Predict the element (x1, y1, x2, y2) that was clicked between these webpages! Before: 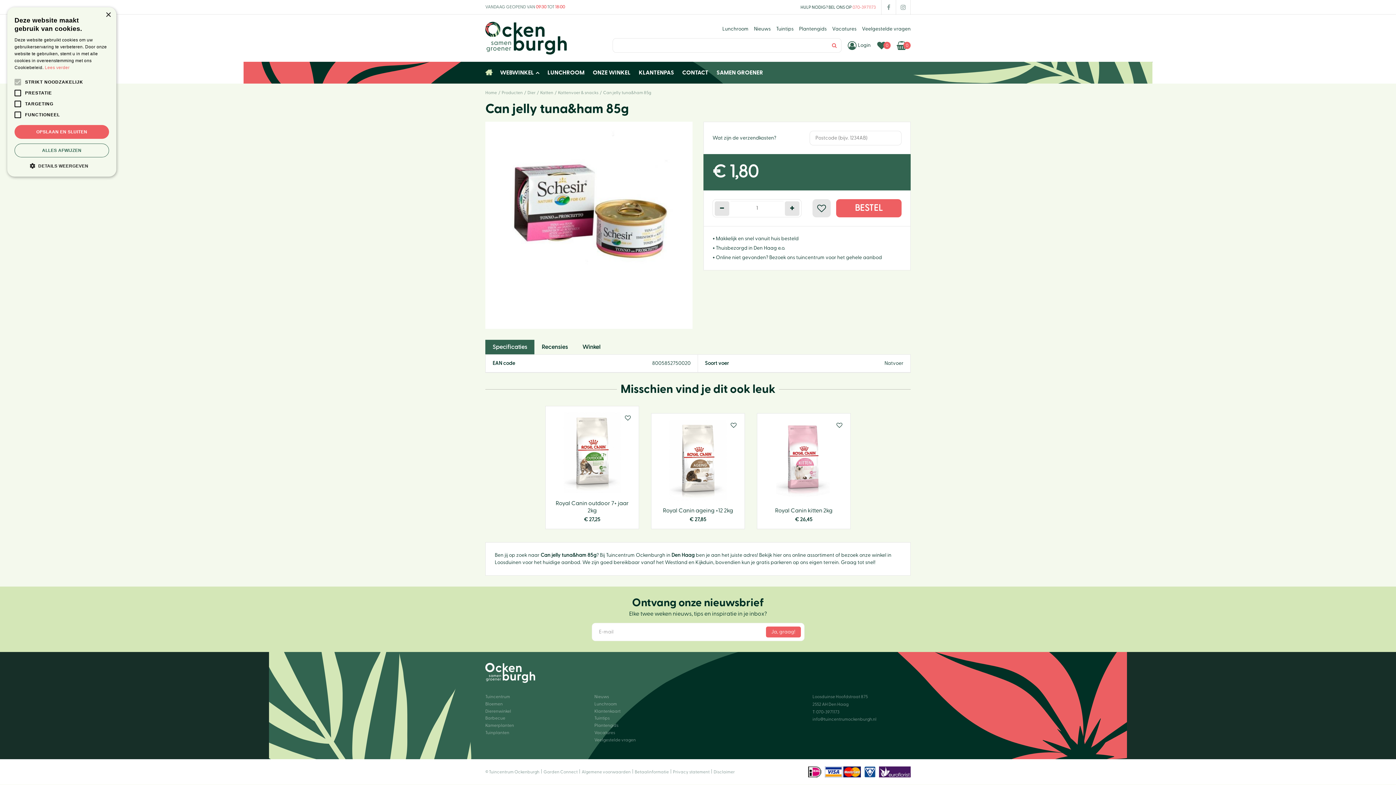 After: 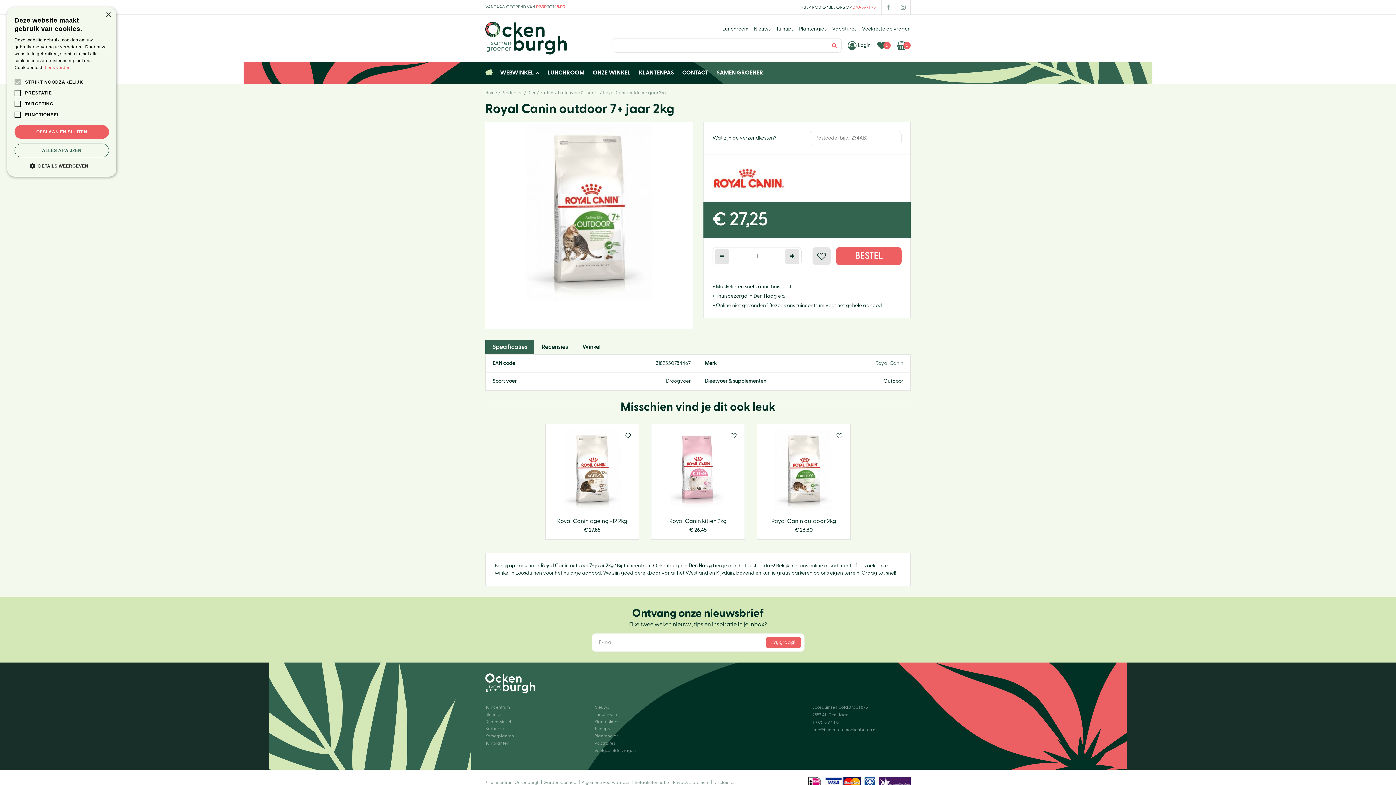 Action: label: Royal Canin outdoor 7+ jaar 2kg
€ 27,25
Wensenlijst bbox: (545, 406, 639, 529)